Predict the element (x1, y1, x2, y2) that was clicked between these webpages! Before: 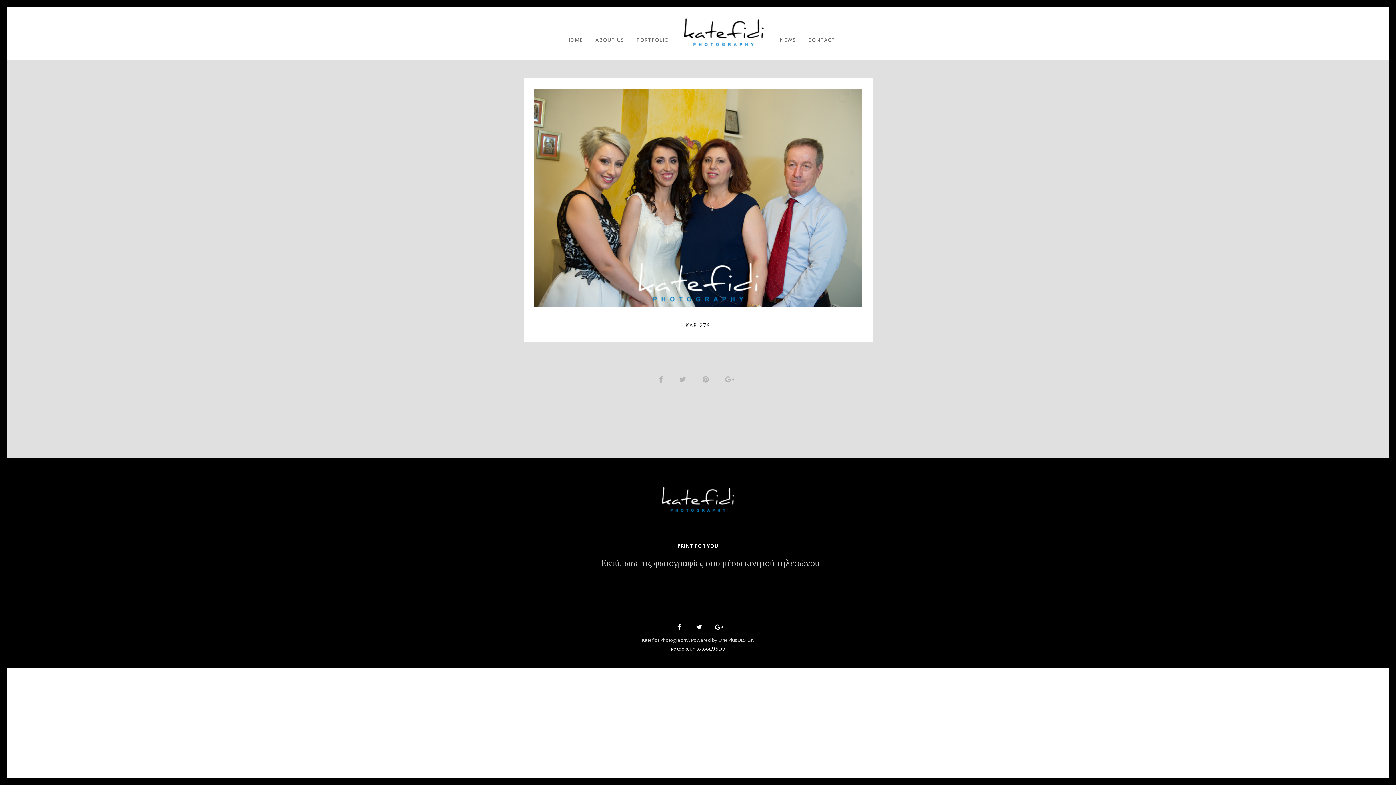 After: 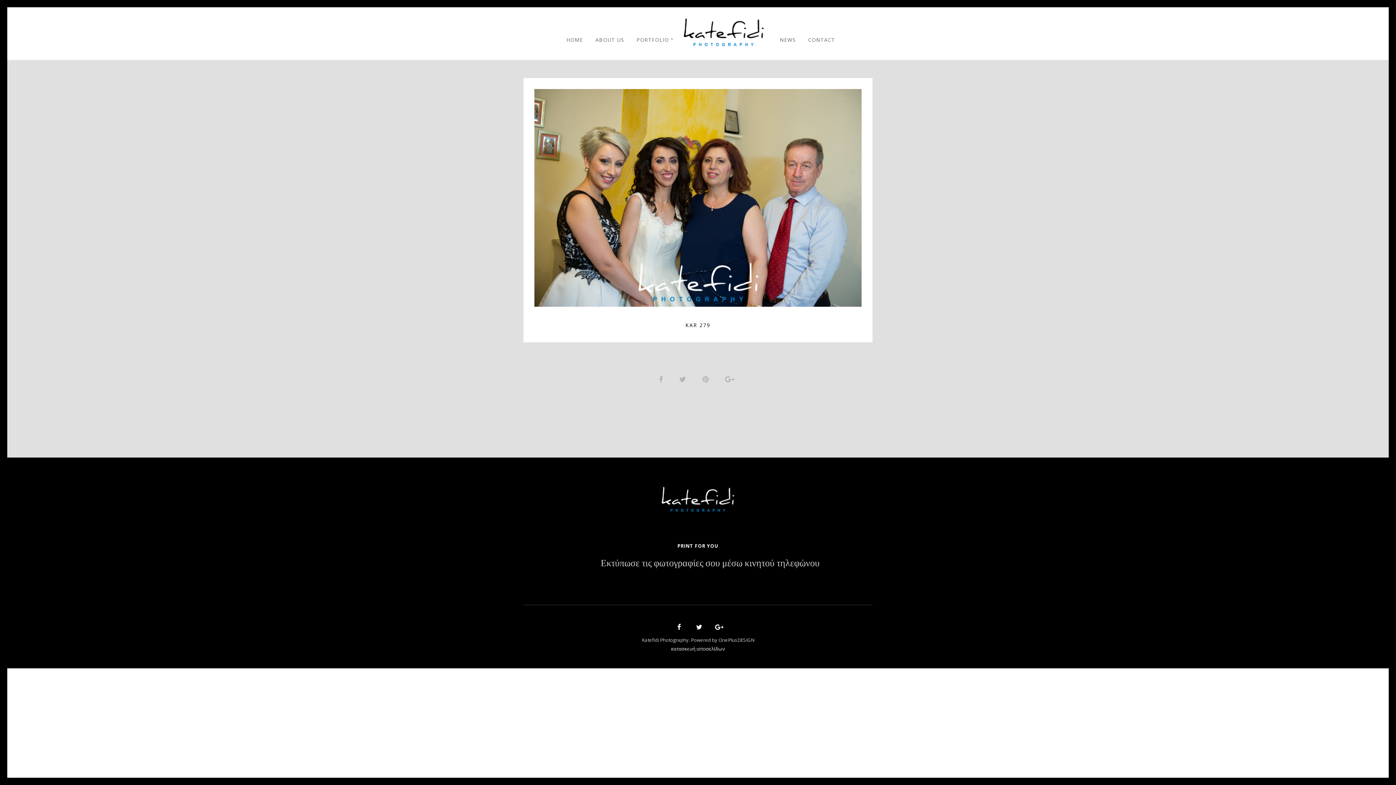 Action: bbox: (693, 626, 702, 630)